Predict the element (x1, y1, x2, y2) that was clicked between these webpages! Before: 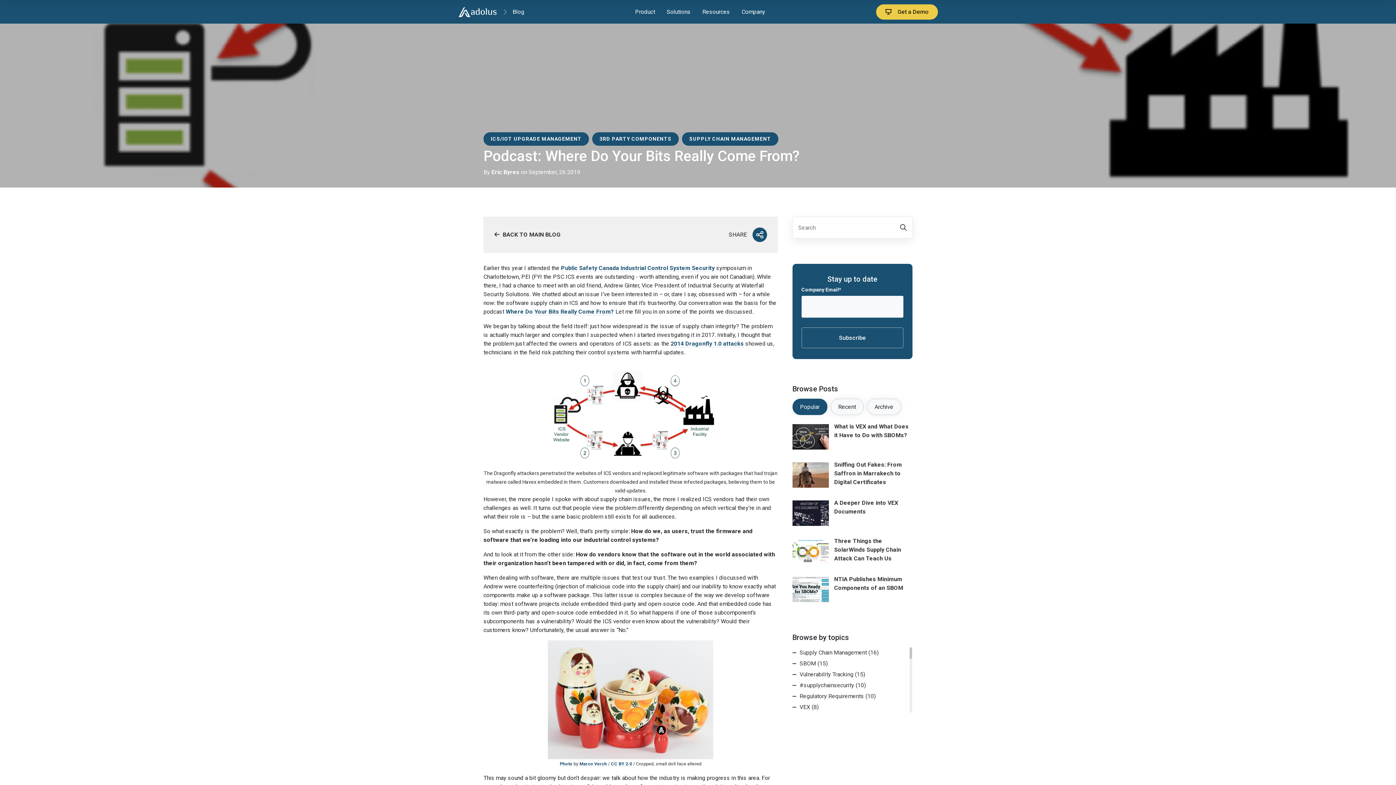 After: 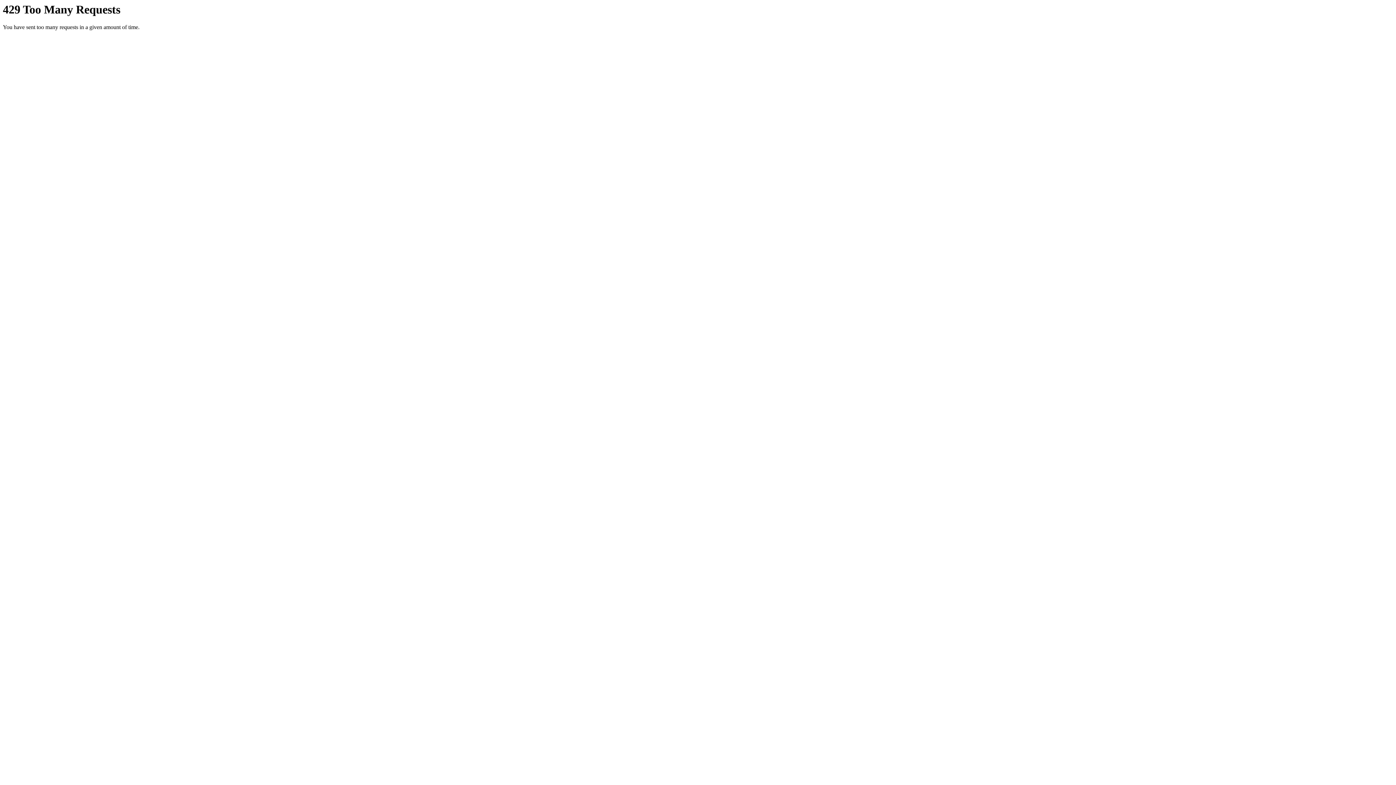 Action: label: Marco Verch bbox: (579, 761, 607, 767)